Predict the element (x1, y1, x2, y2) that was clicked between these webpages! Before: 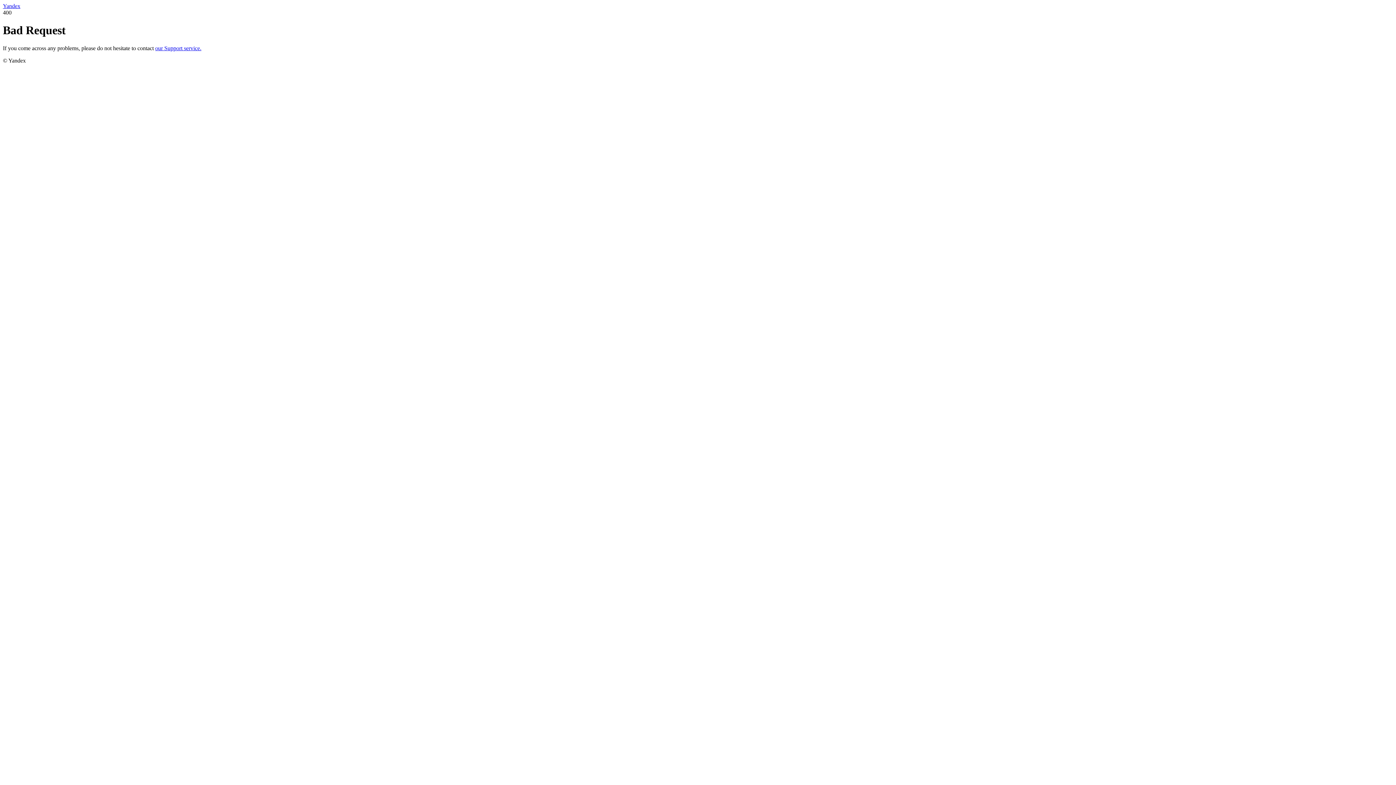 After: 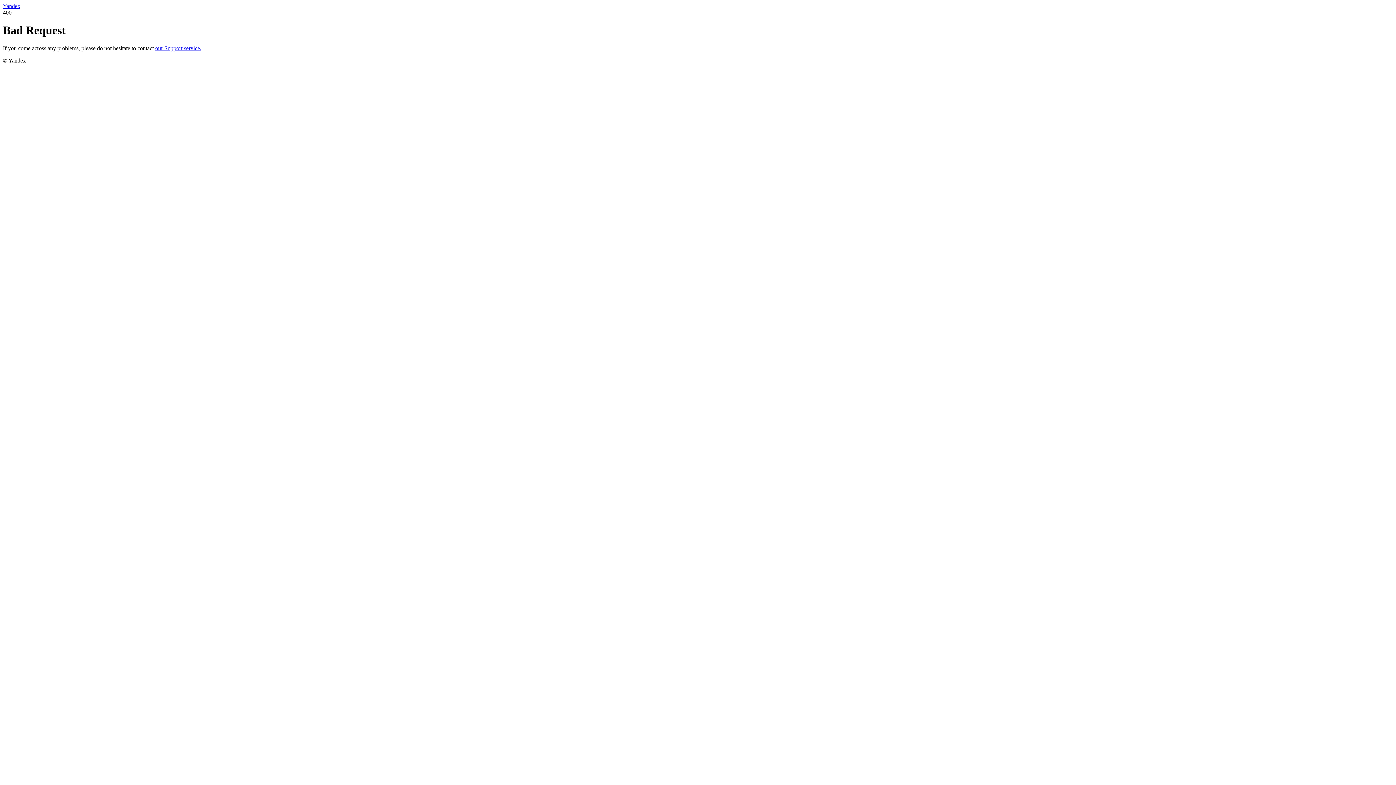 Action: bbox: (2, 2, 20, 9) label: Yandex